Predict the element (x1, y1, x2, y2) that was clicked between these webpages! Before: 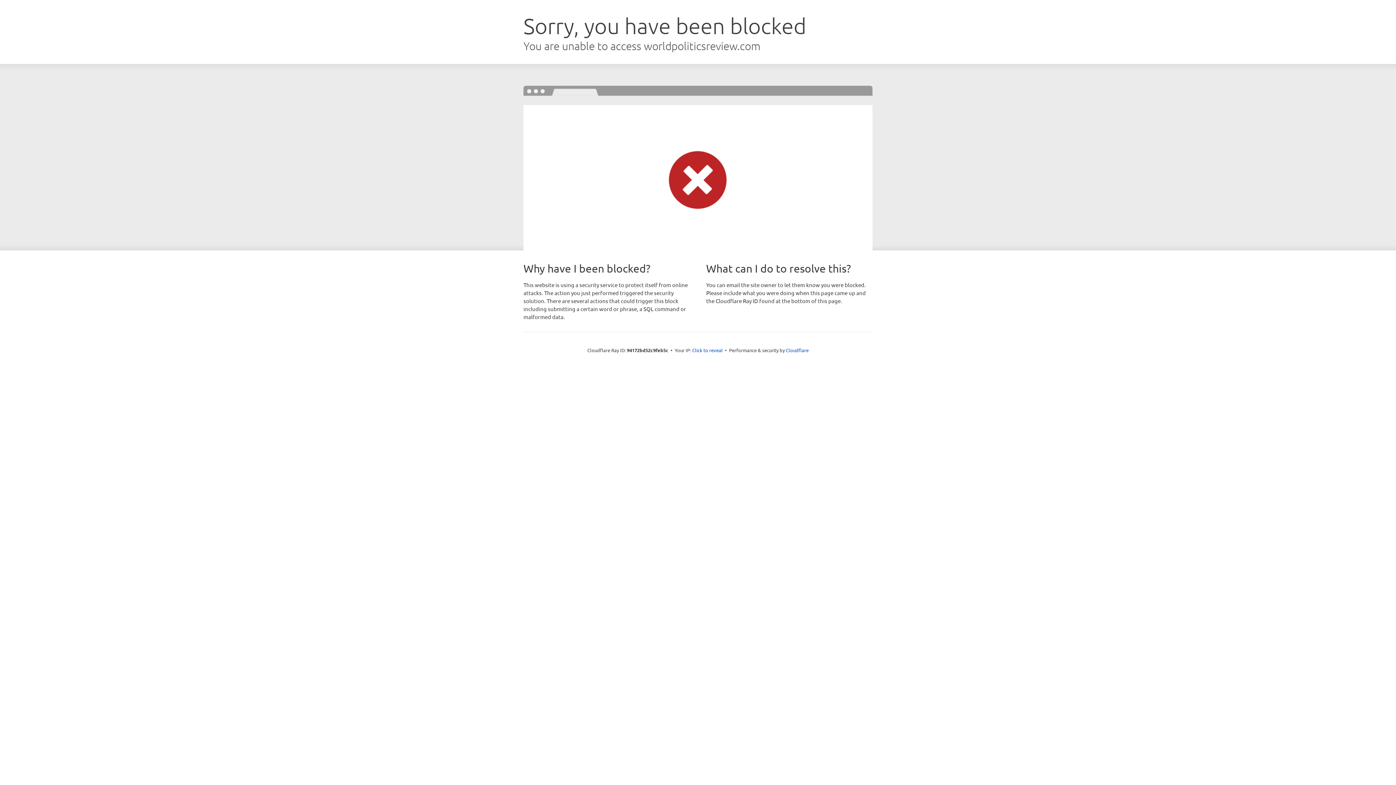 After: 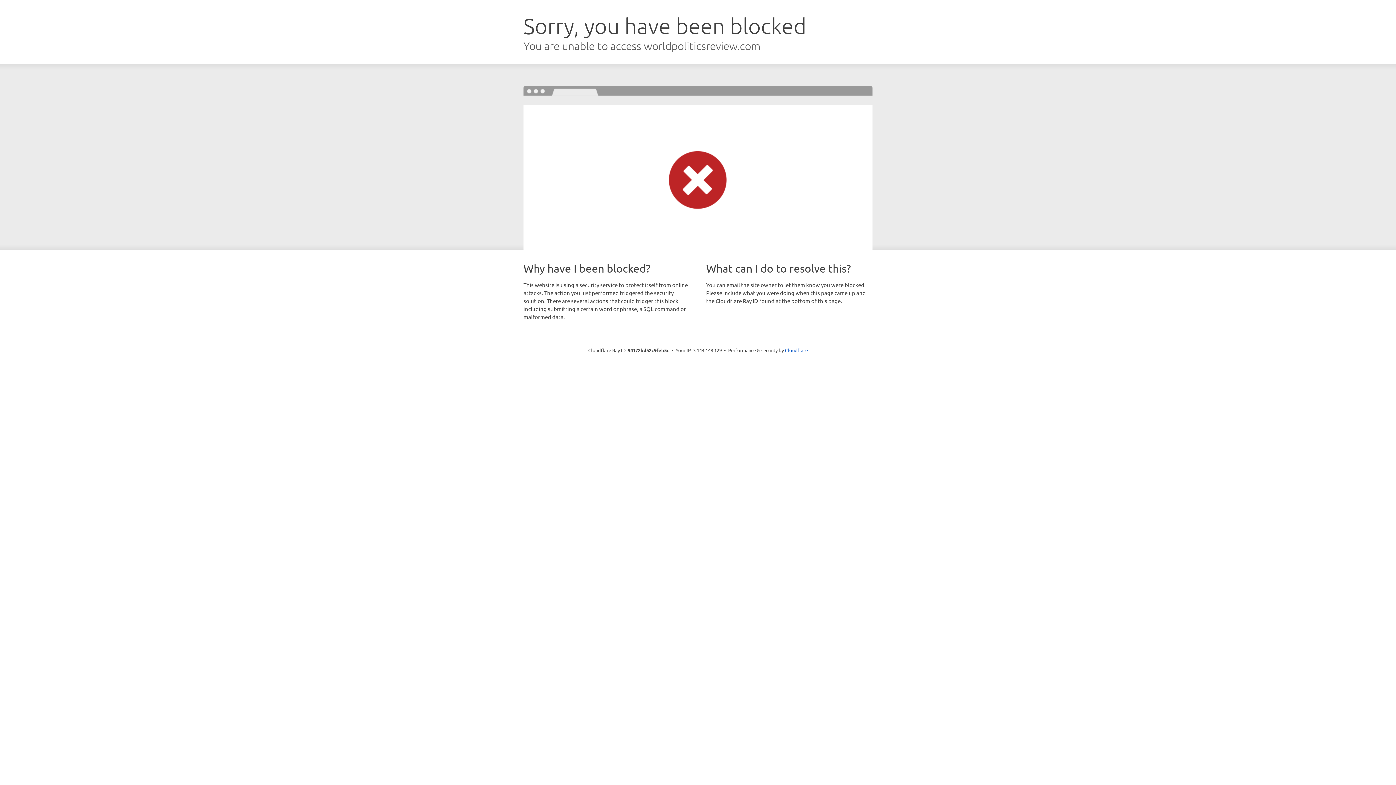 Action: label: Click to reveal bbox: (692, 346, 722, 353)